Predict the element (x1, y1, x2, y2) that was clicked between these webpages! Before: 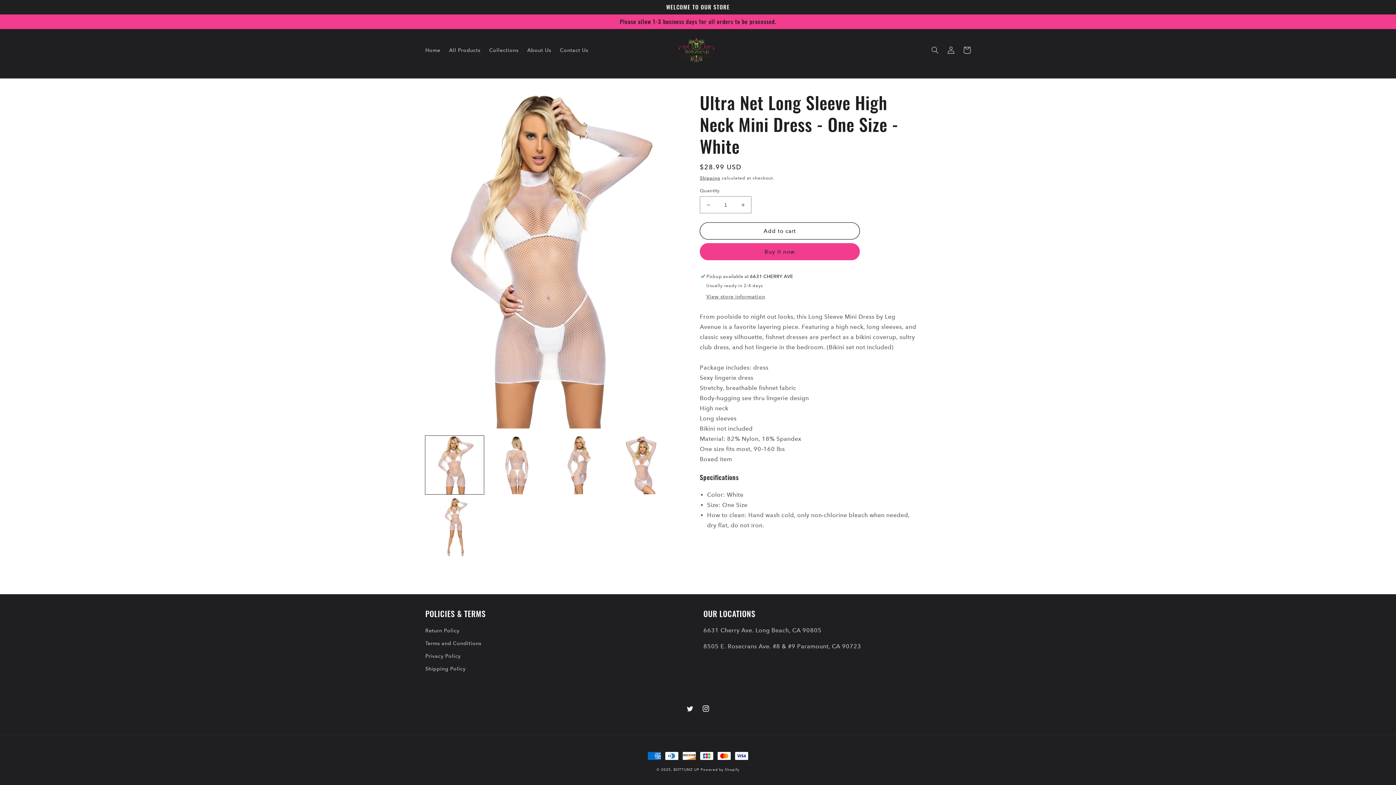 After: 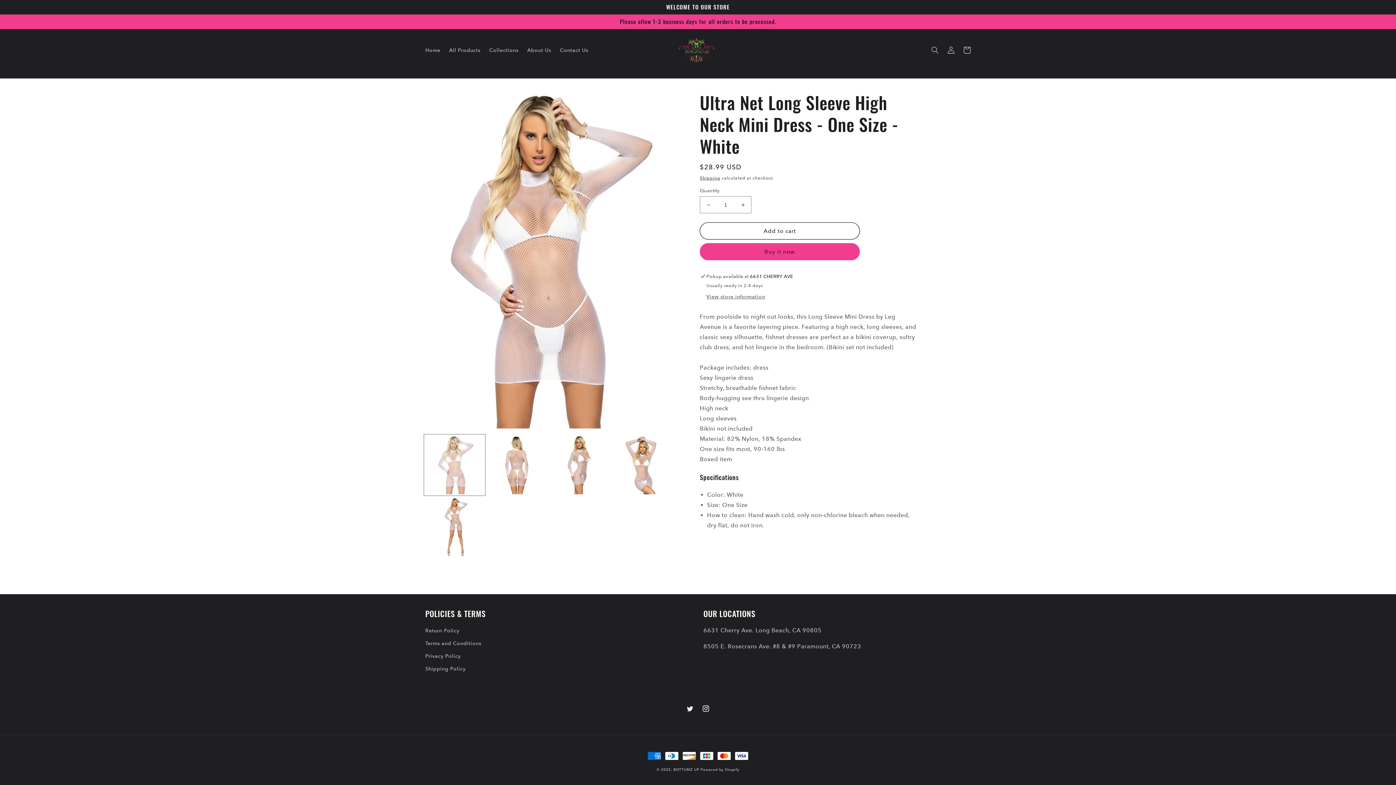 Action: label: Load image 1 in gallery view bbox: (425, 435, 484, 494)